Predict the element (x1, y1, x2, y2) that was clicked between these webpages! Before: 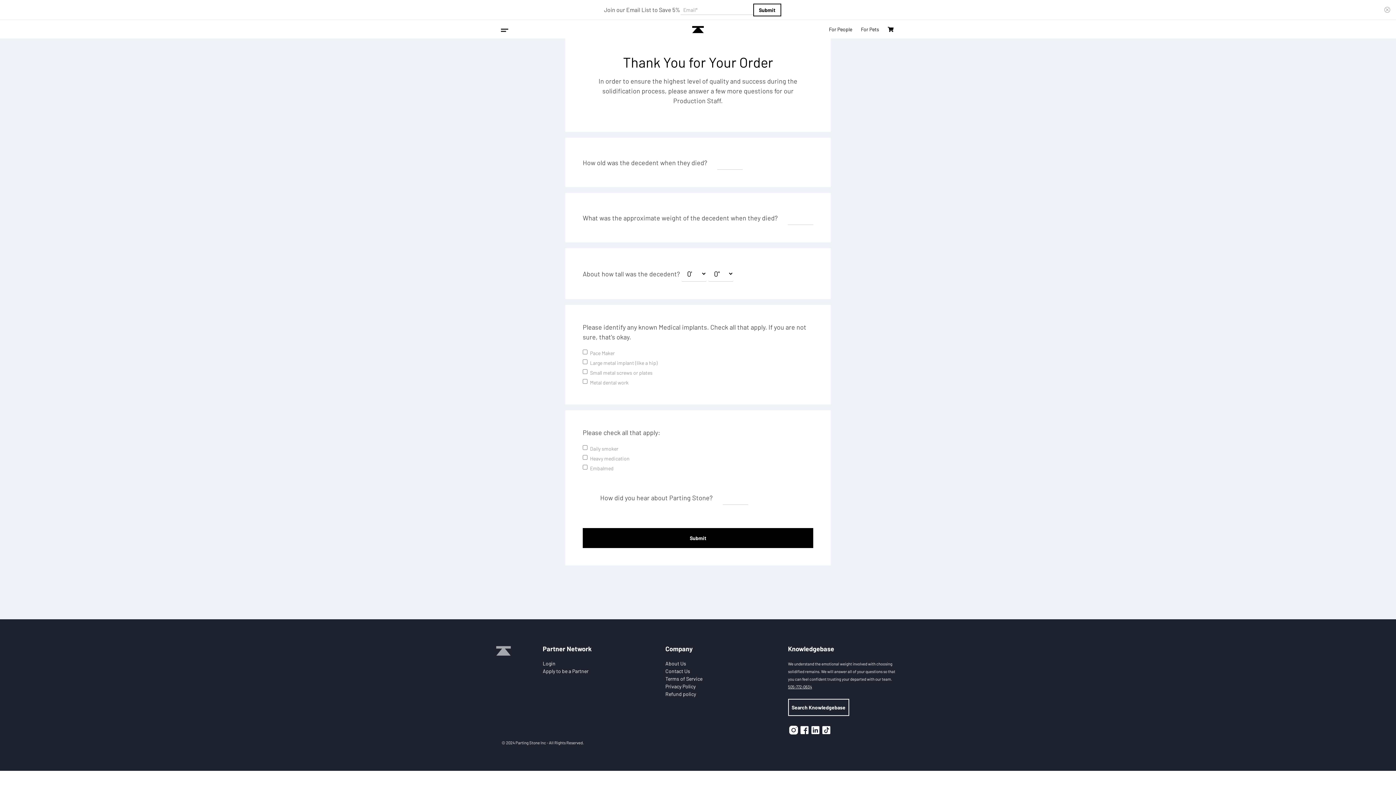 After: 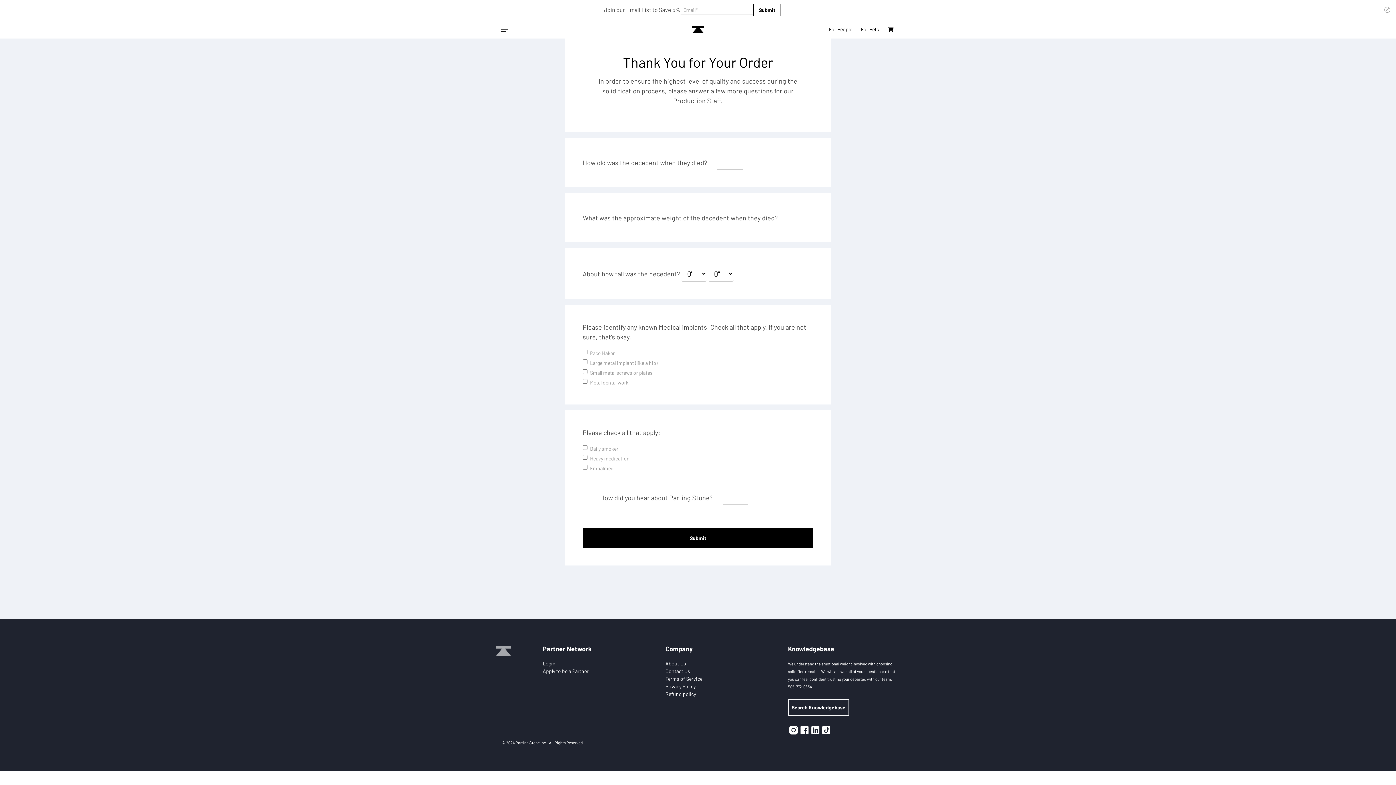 Action: bbox: (788, 684, 812, 689) label: 505-772-0634